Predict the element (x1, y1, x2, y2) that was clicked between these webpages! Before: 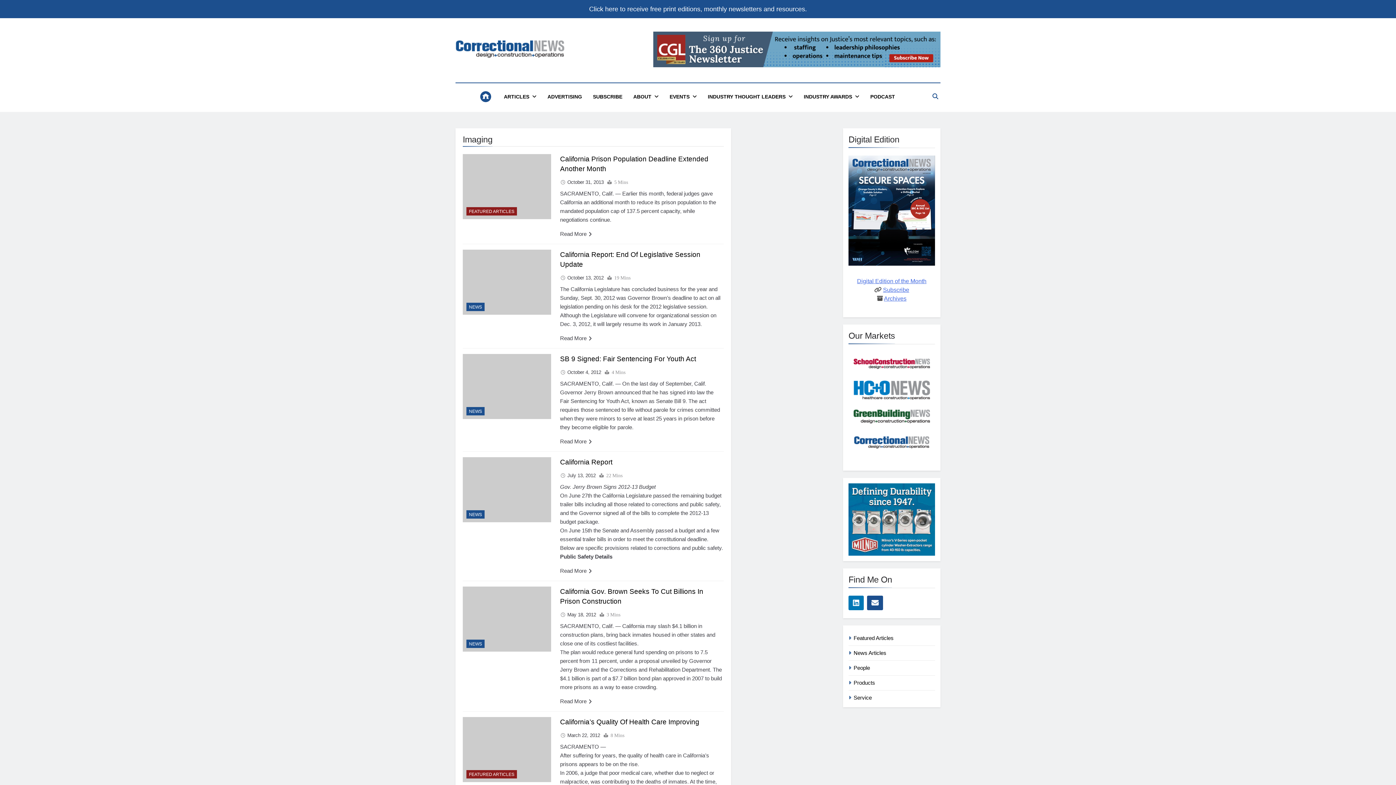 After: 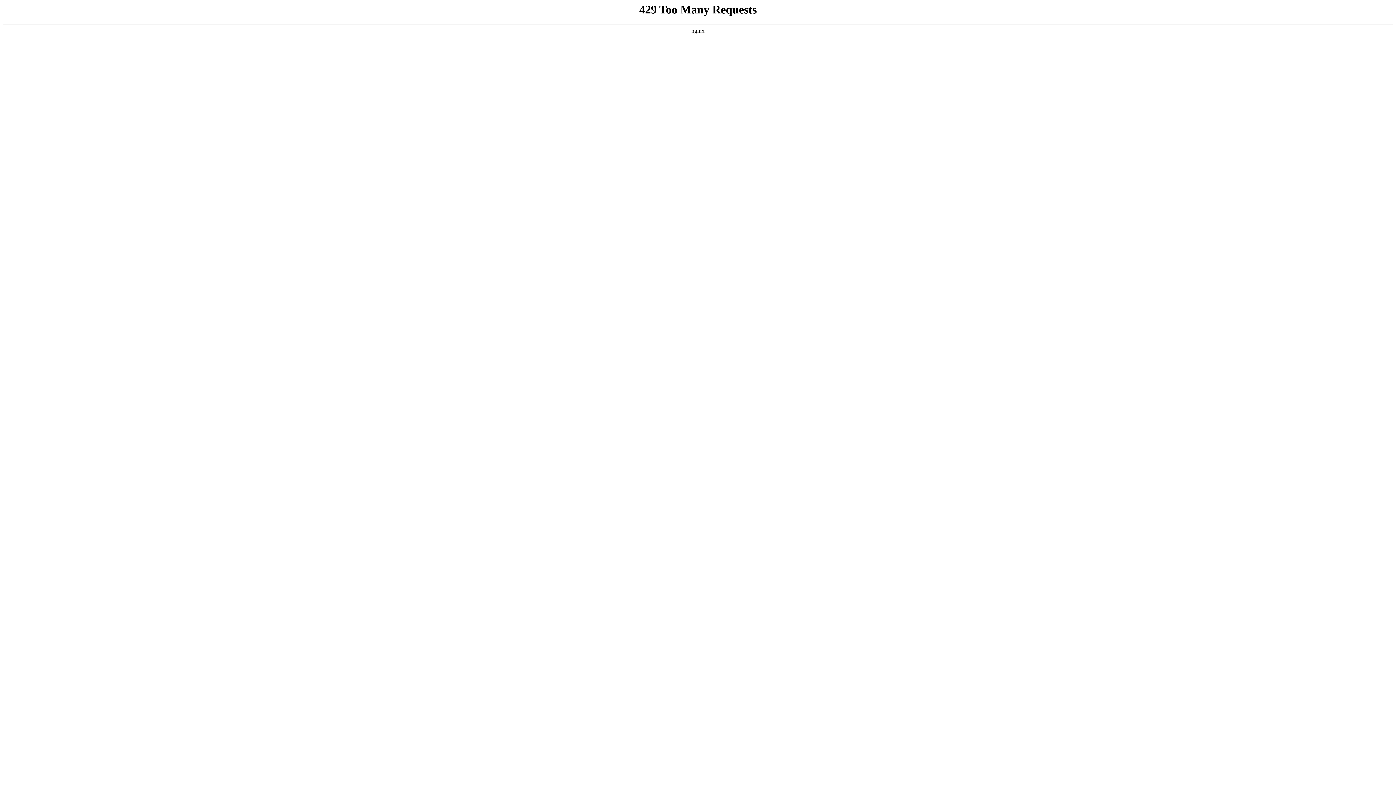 Action: bbox: (560, 458, 612, 466) label: California Report